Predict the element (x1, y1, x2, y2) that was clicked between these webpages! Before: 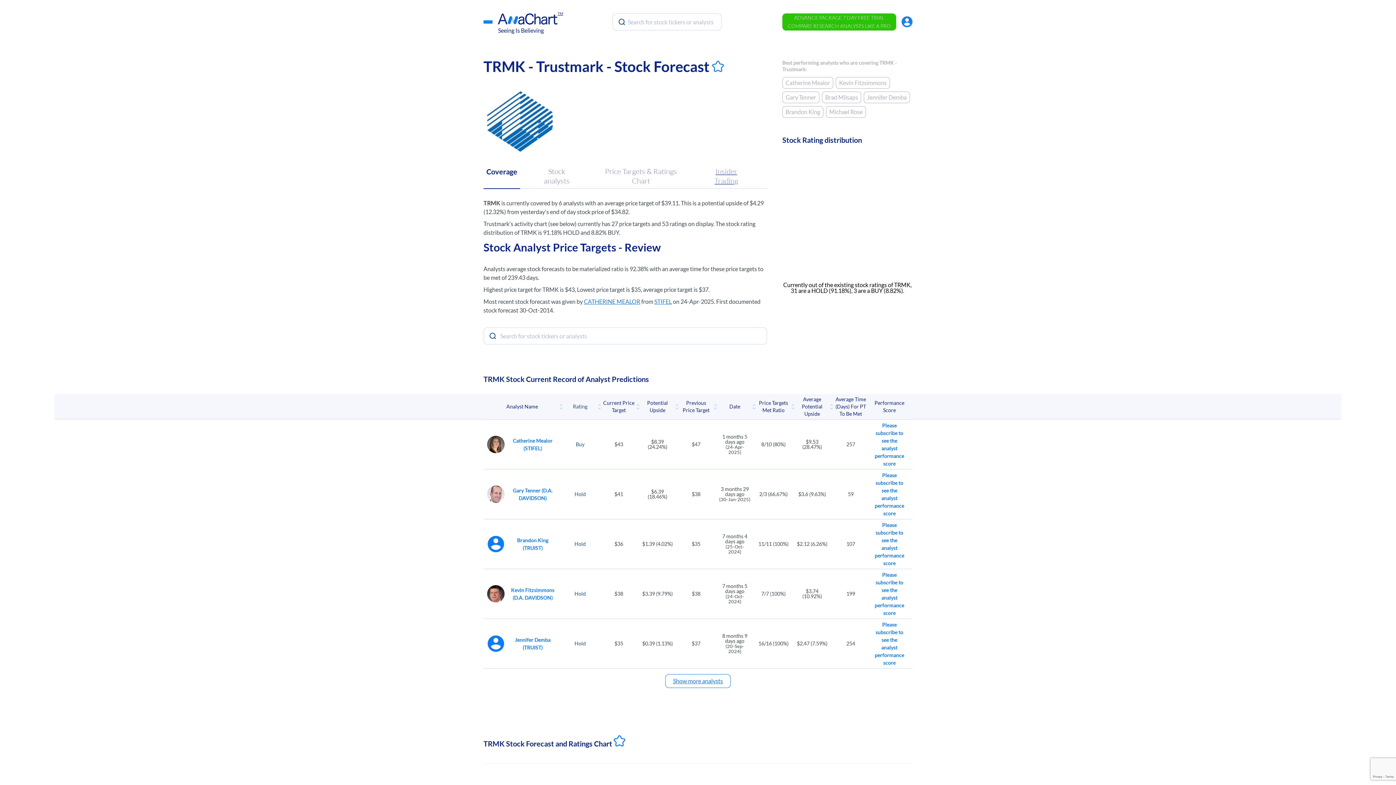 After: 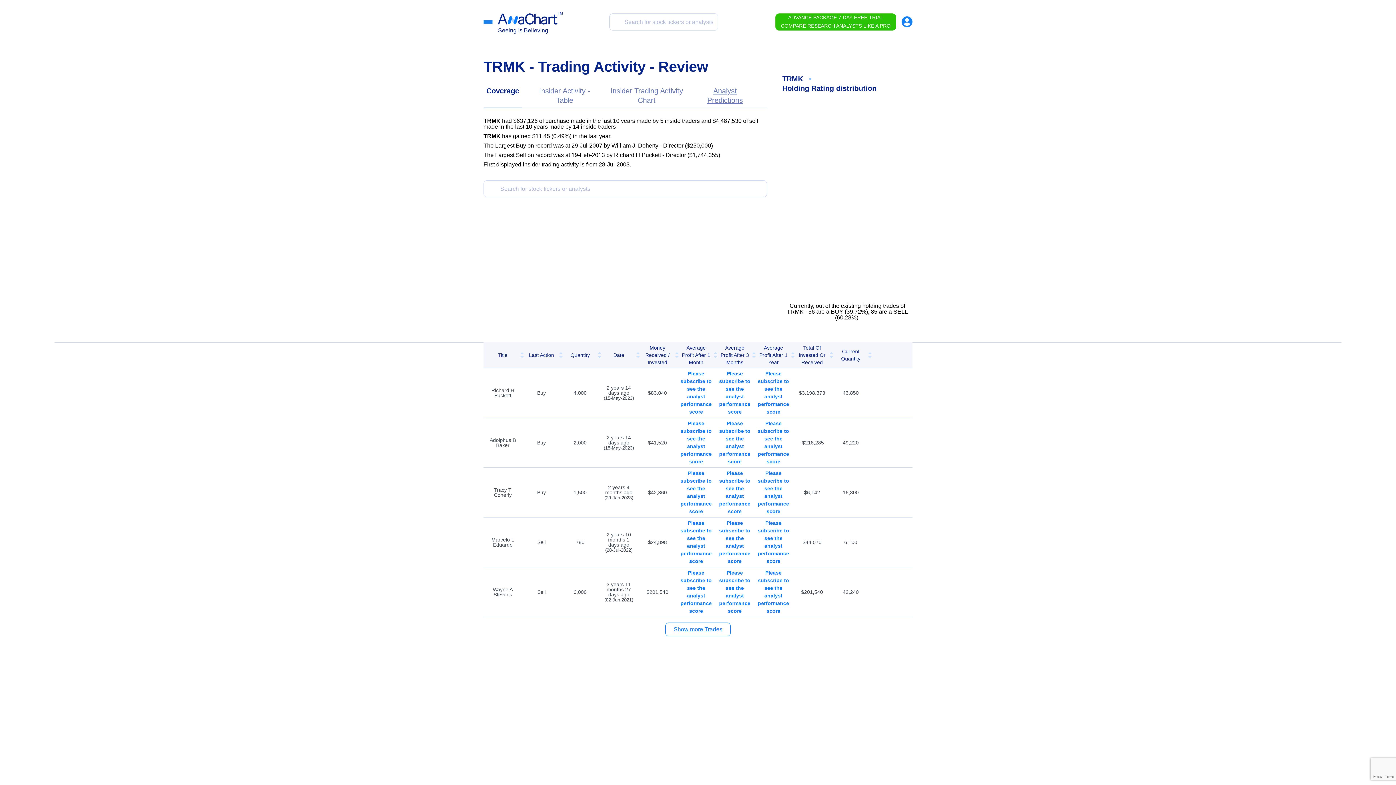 Action: bbox: (703, 166, 749, 185) label: Insider Trading